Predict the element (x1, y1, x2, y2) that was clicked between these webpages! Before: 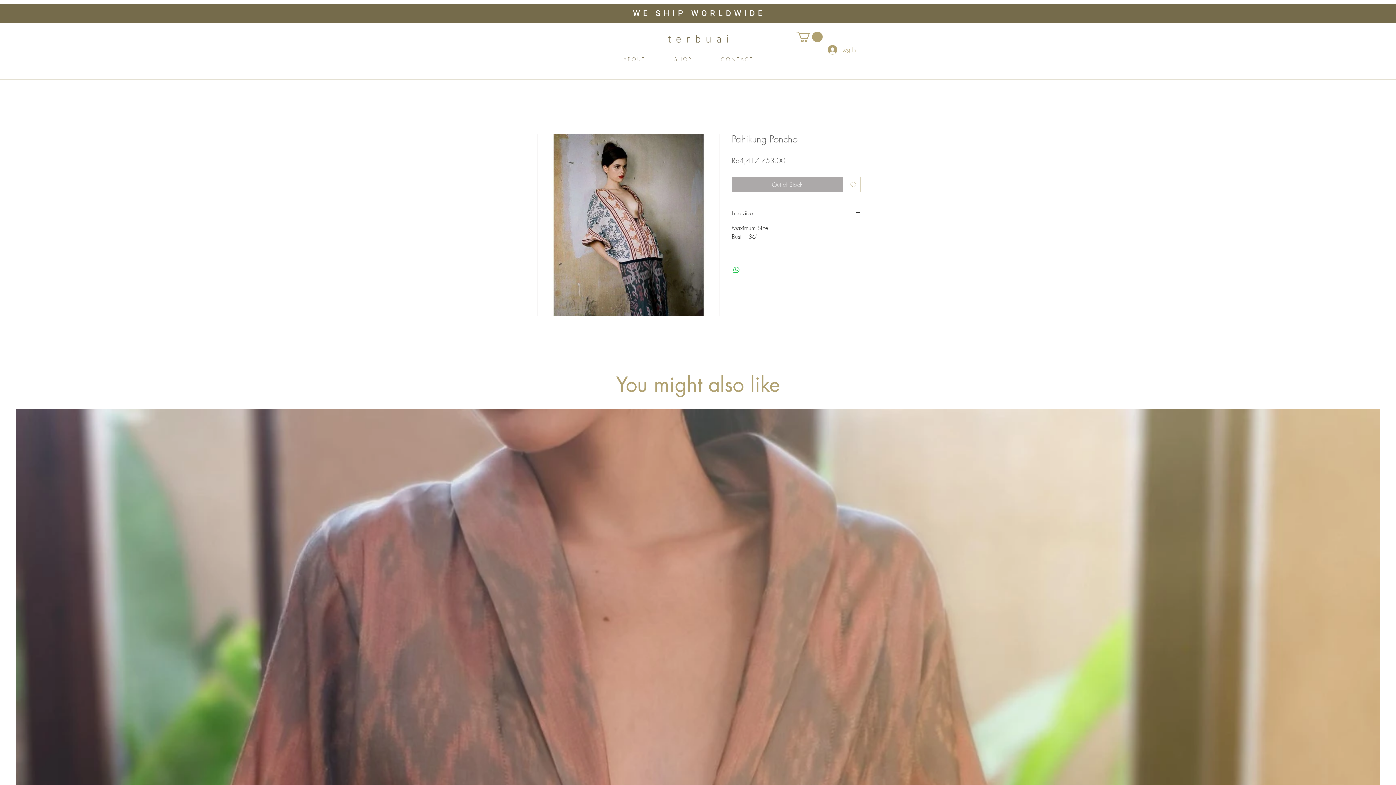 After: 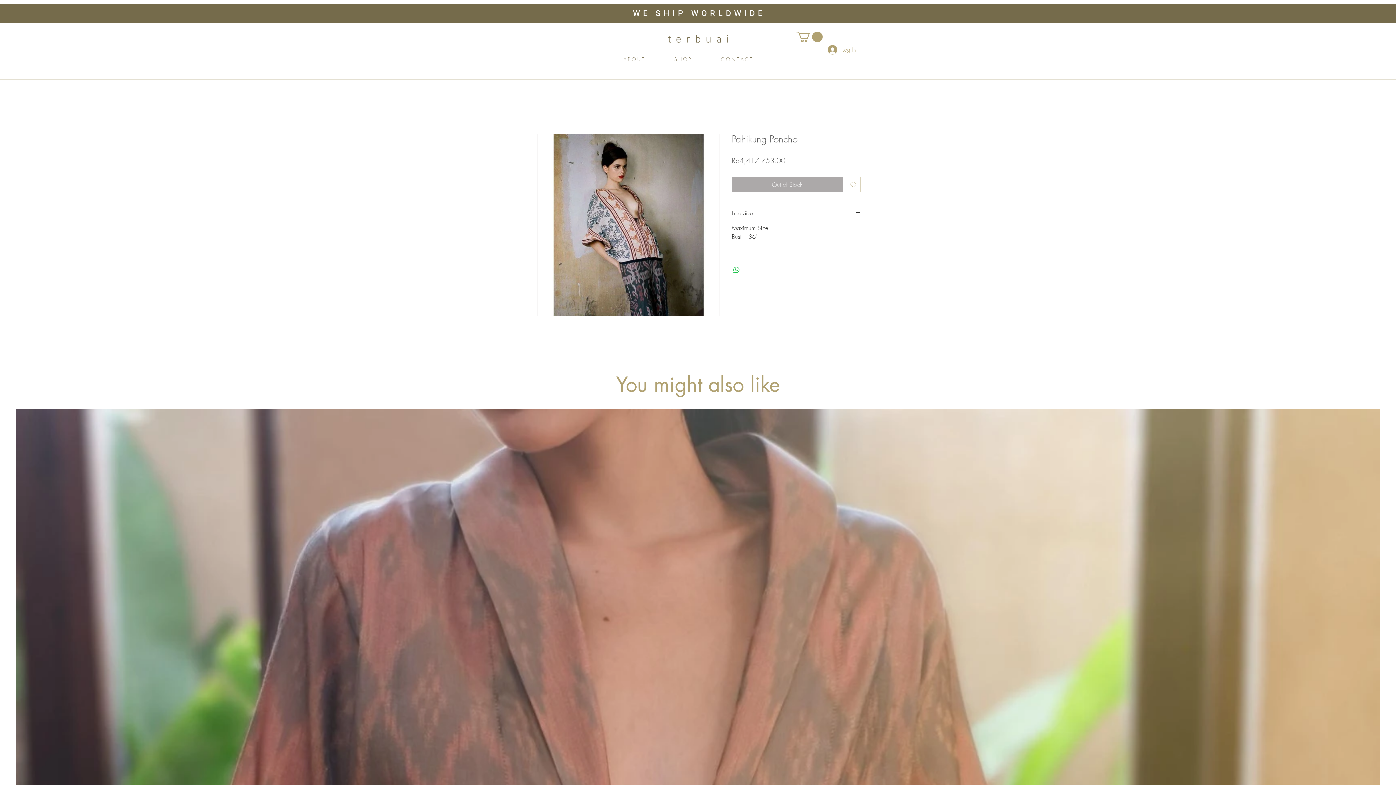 Action: bbox: (537, 133, 720, 316)